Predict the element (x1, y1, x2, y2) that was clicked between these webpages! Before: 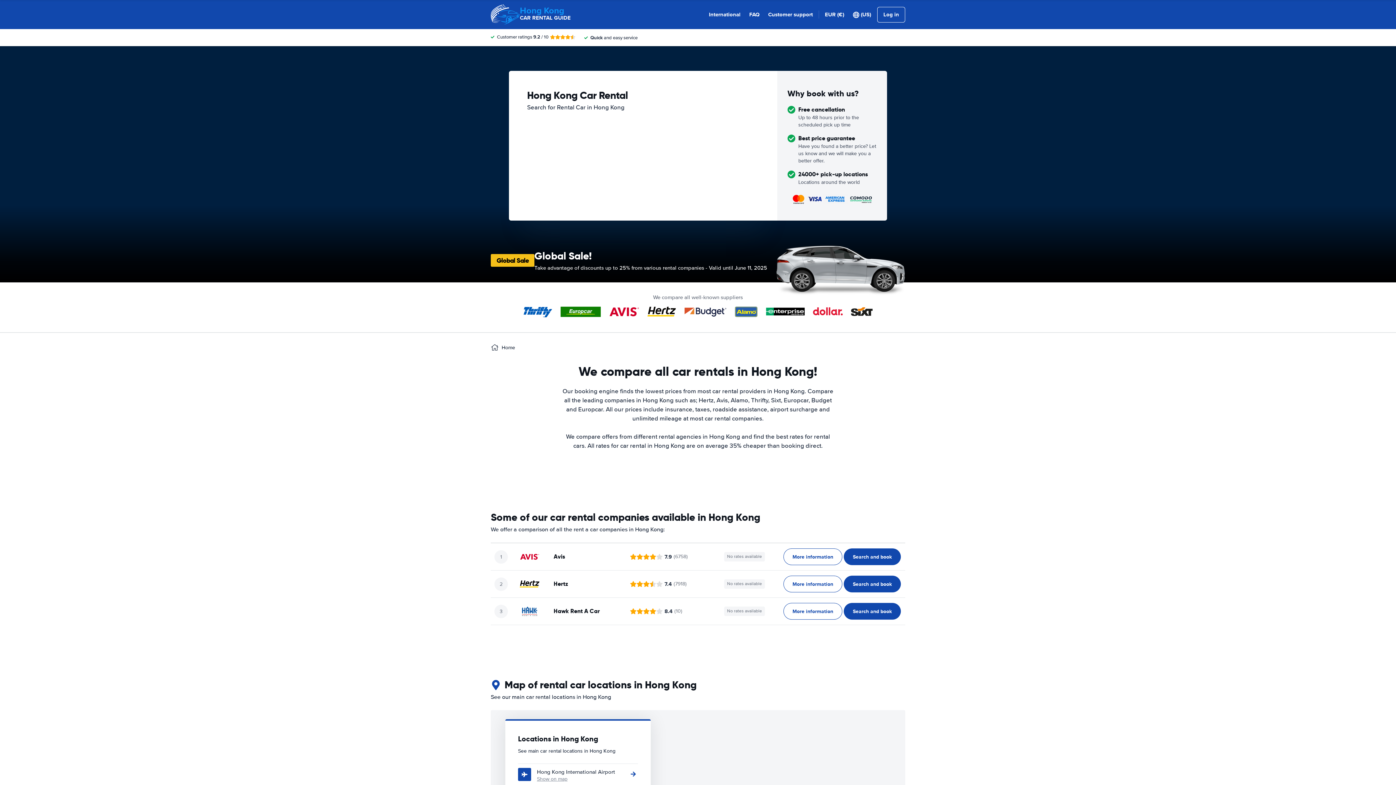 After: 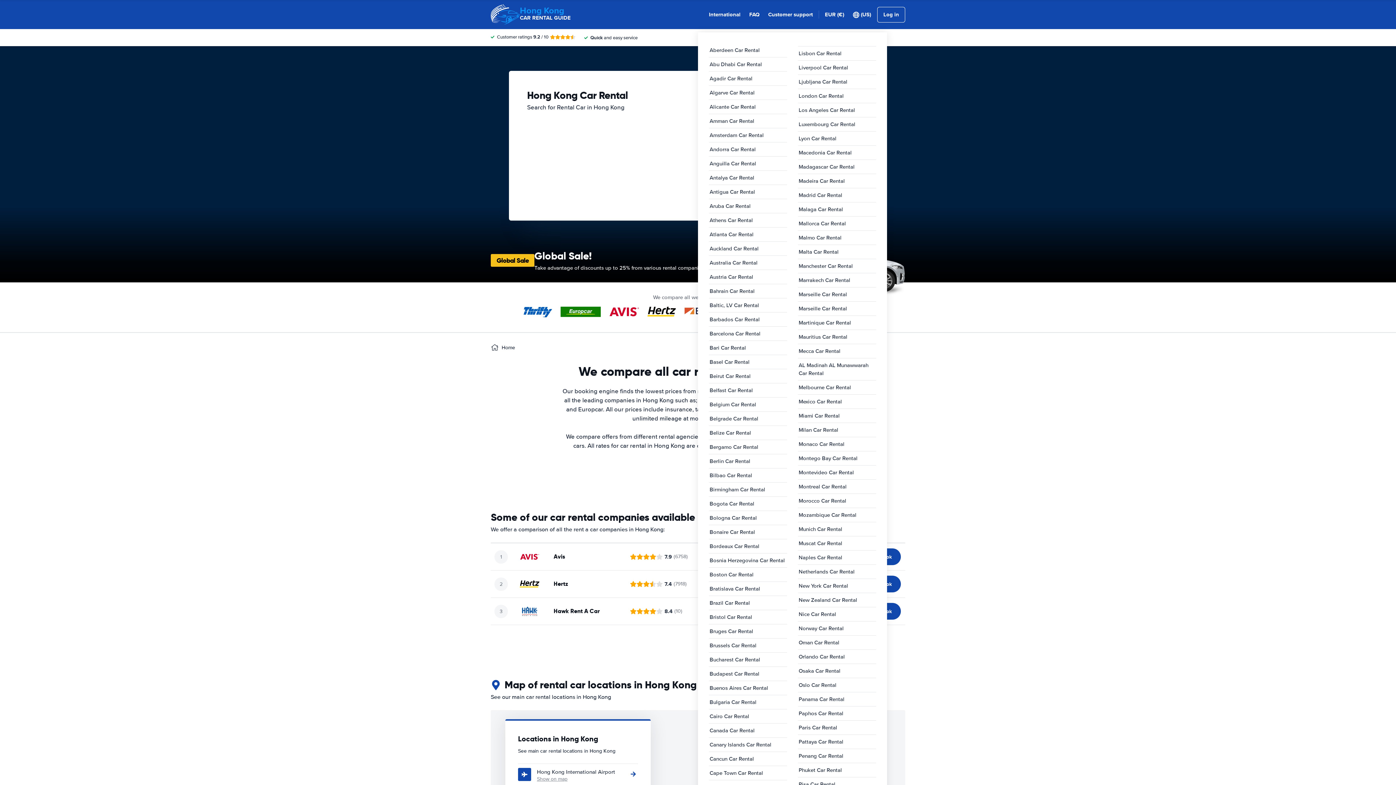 Action: label: International bbox: (709, 10, 740, 18)